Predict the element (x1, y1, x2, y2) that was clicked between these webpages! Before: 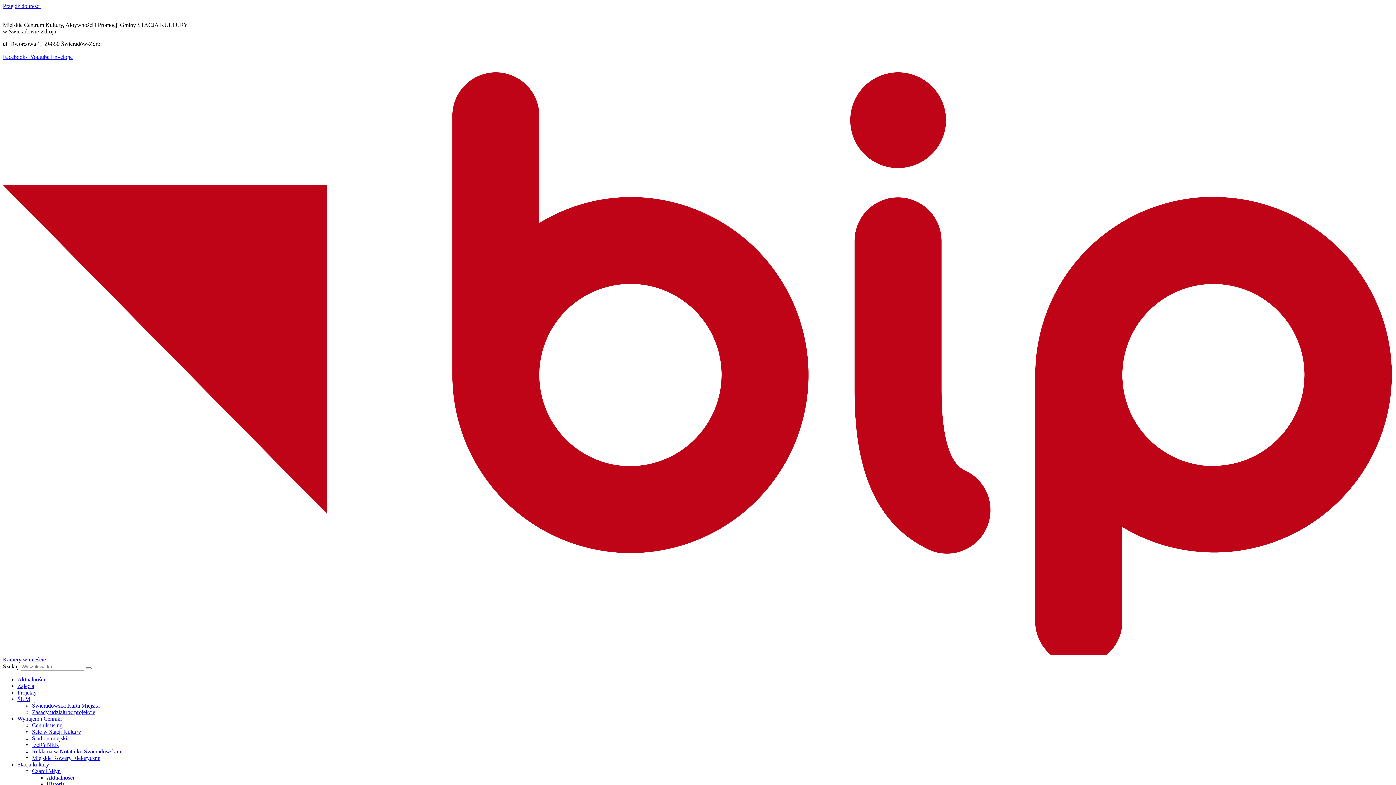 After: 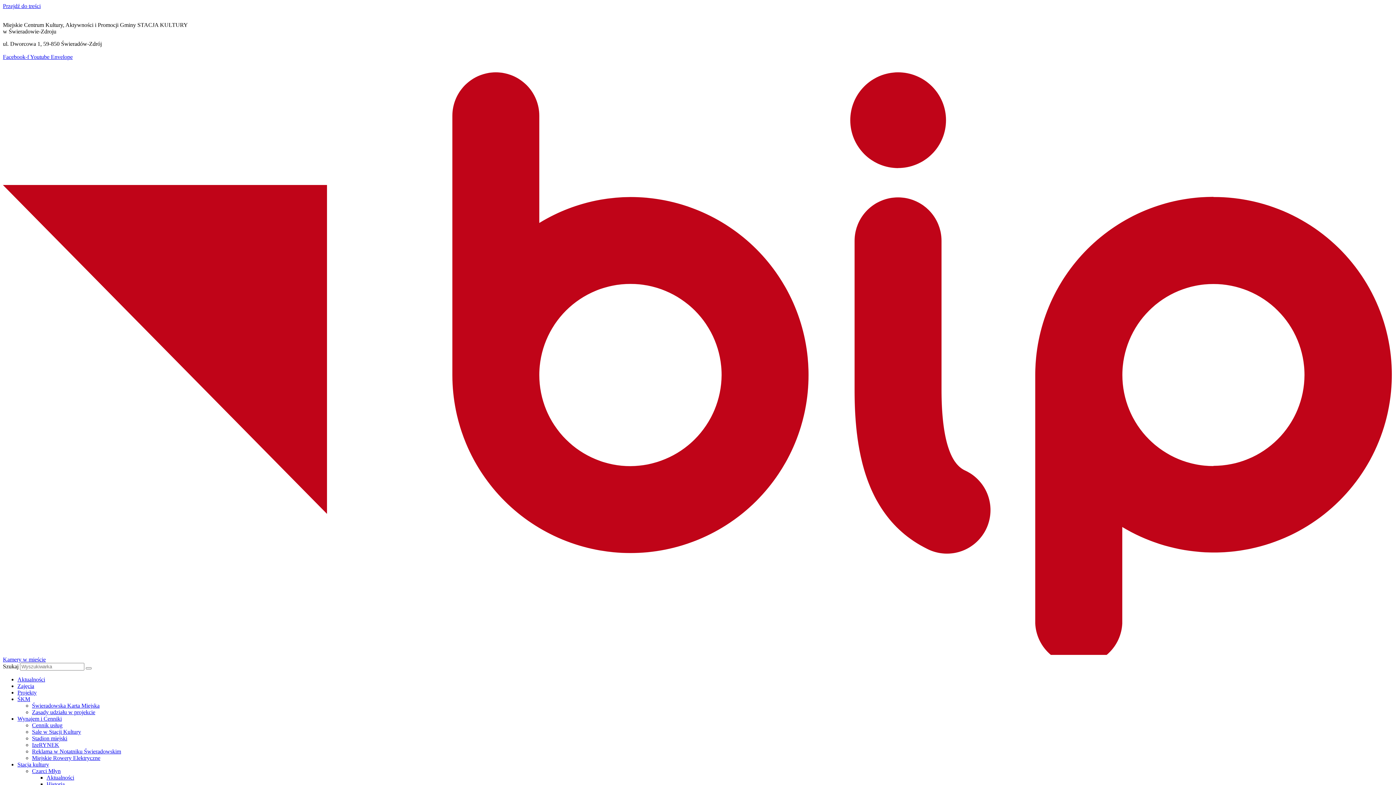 Action: label: Youtube  bbox: (30, 53, 50, 60)